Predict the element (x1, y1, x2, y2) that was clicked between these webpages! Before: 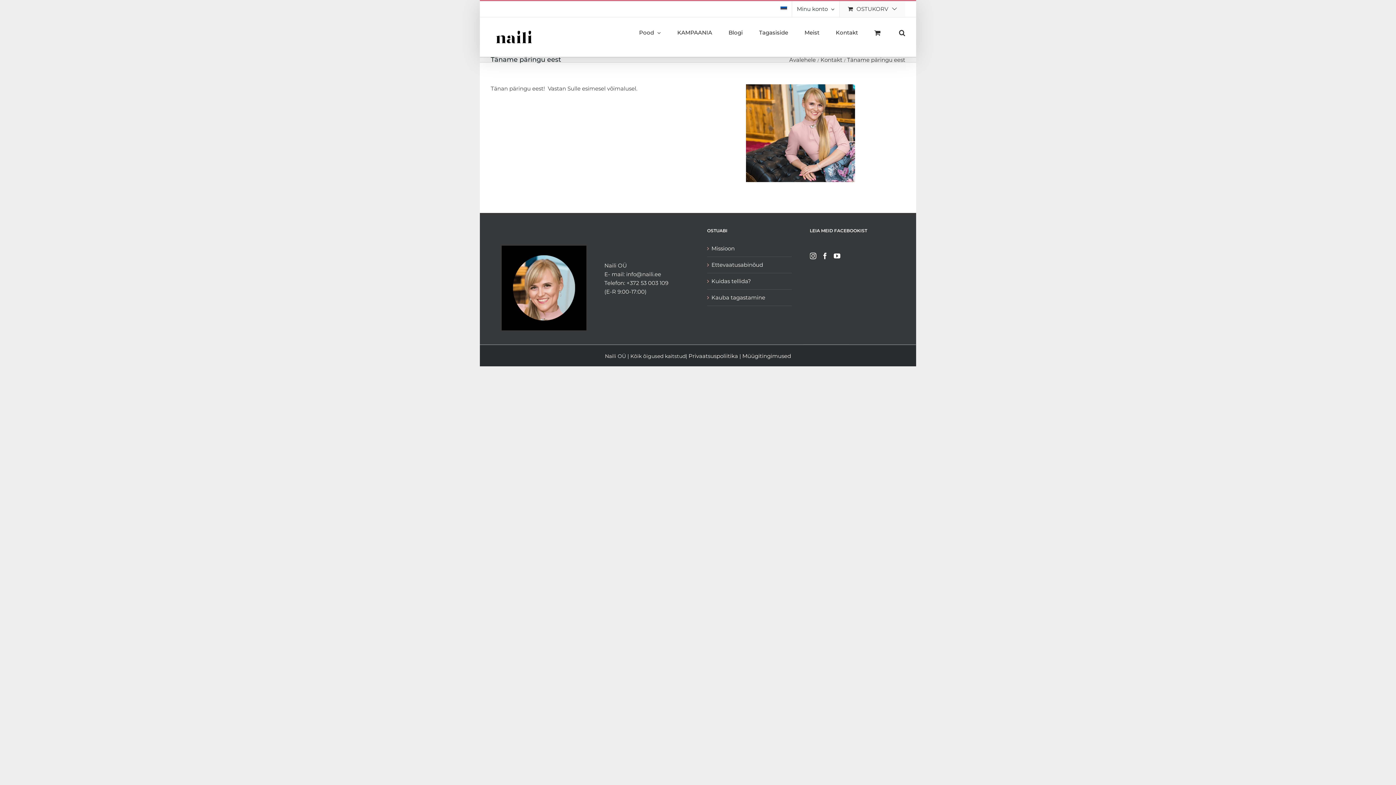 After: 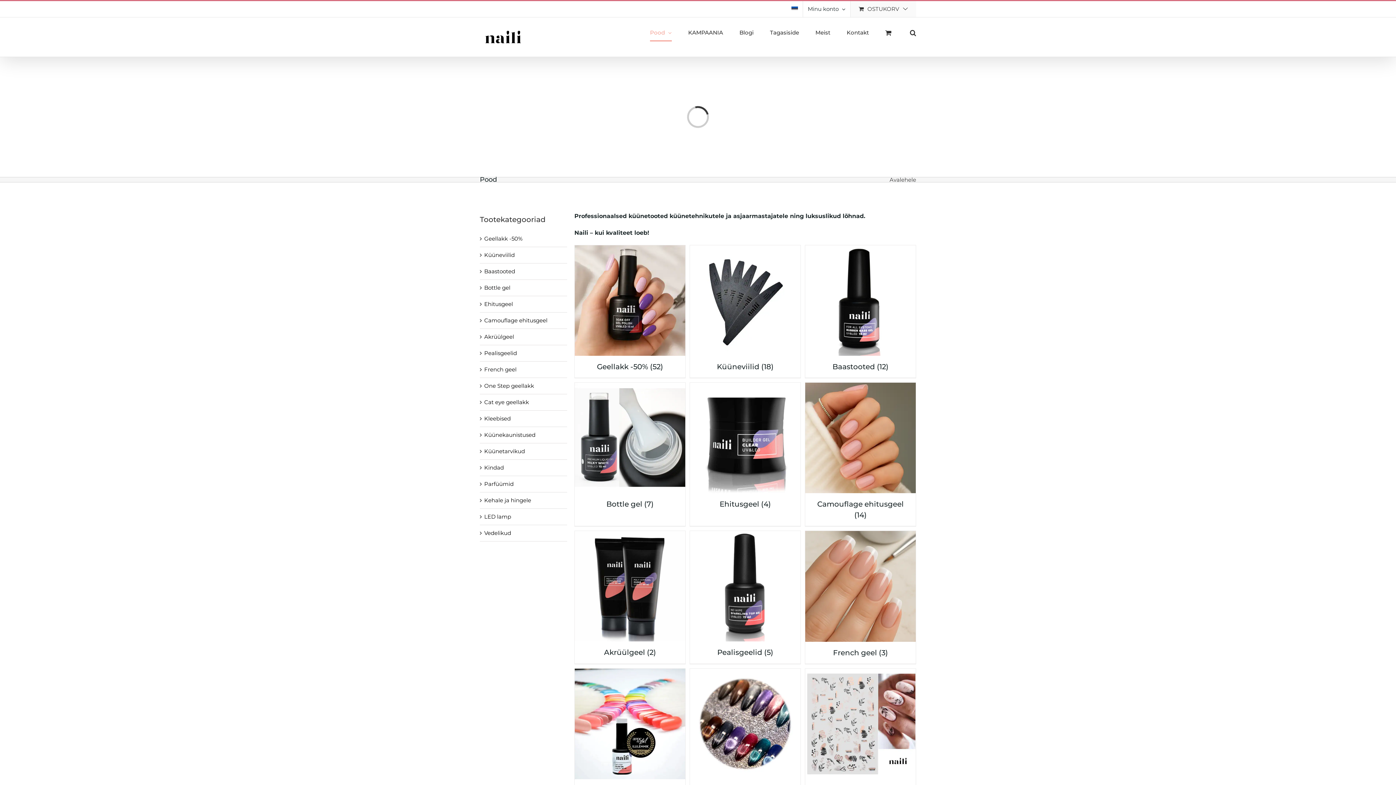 Action: label: Pood bbox: (639, 17, 661, 48)